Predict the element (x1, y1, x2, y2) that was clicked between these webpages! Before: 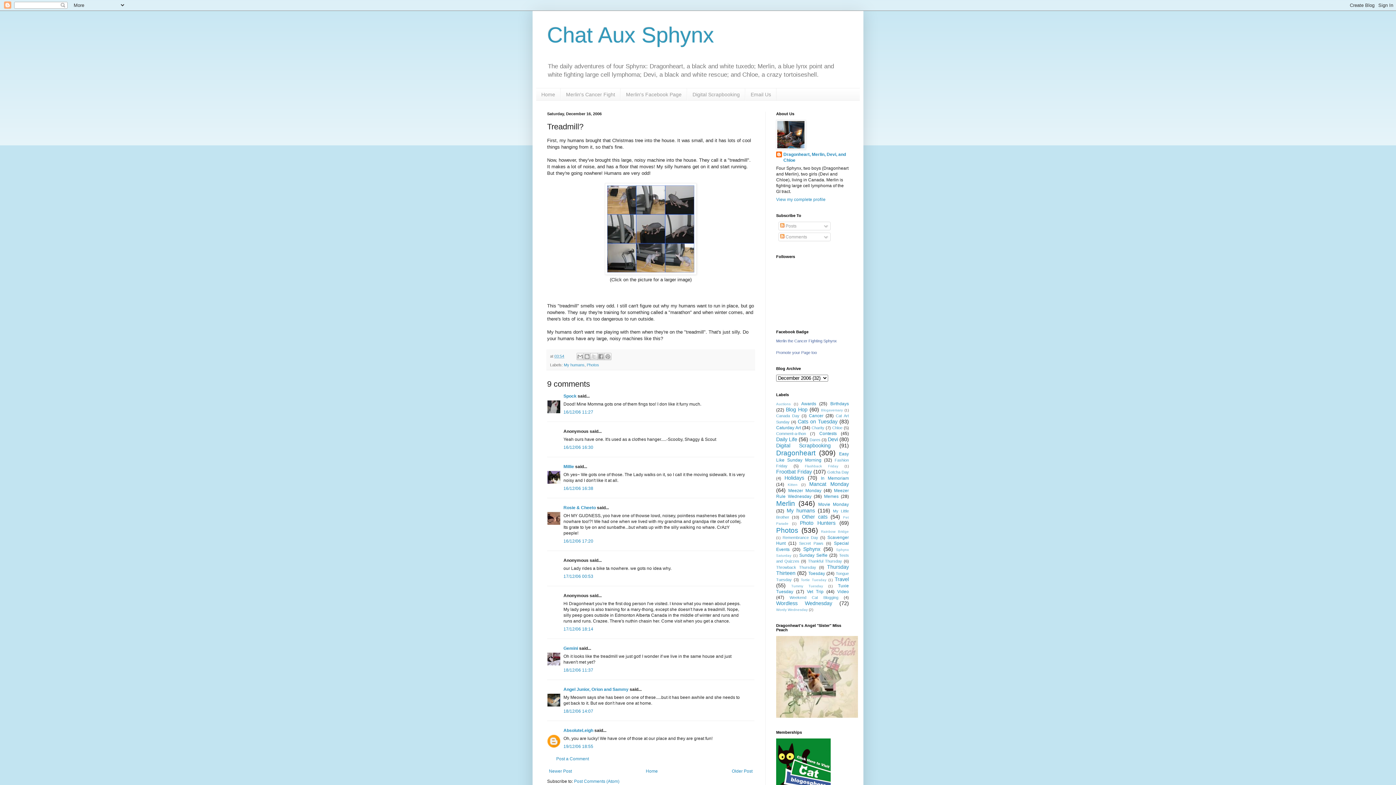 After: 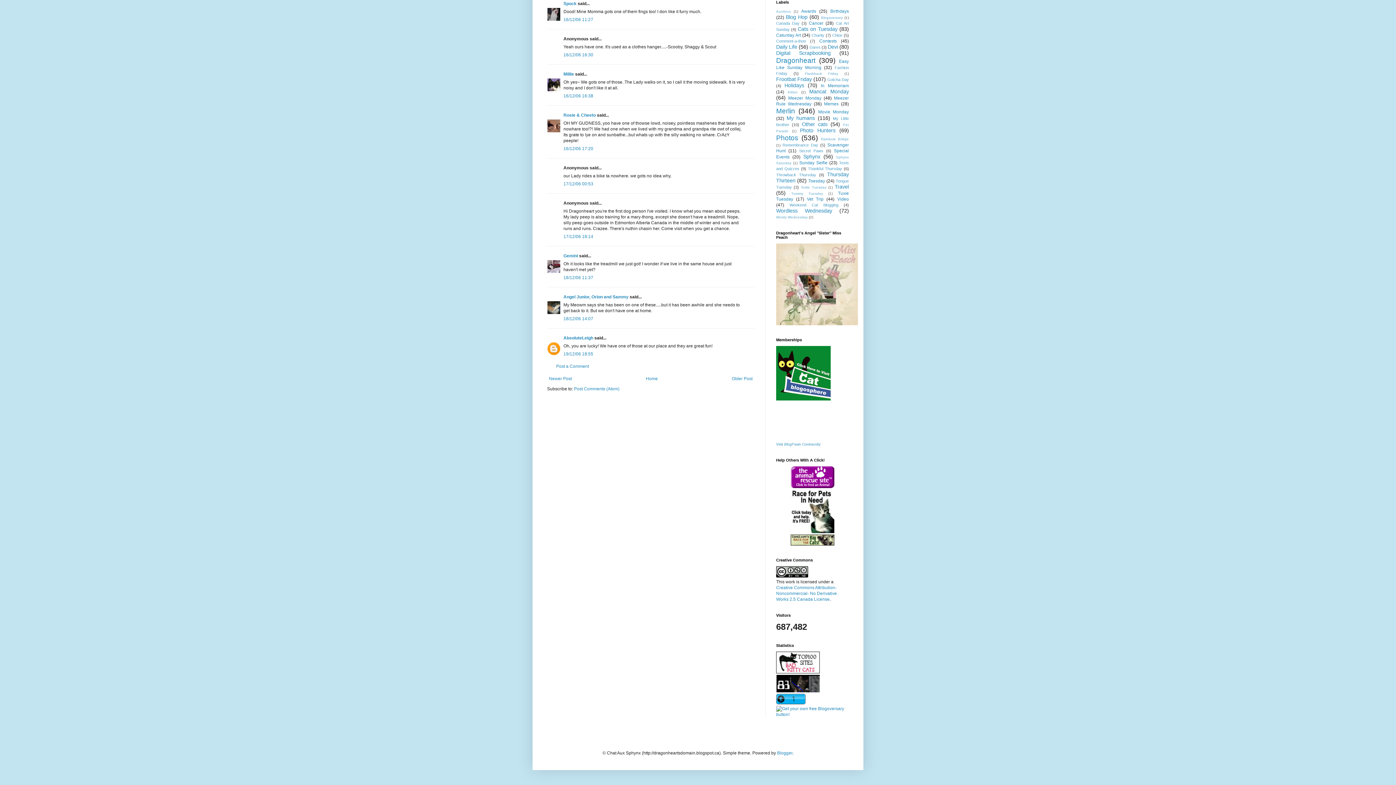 Action: label: 17/12/06 00:53 bbox: (563, 574, 593, 579)